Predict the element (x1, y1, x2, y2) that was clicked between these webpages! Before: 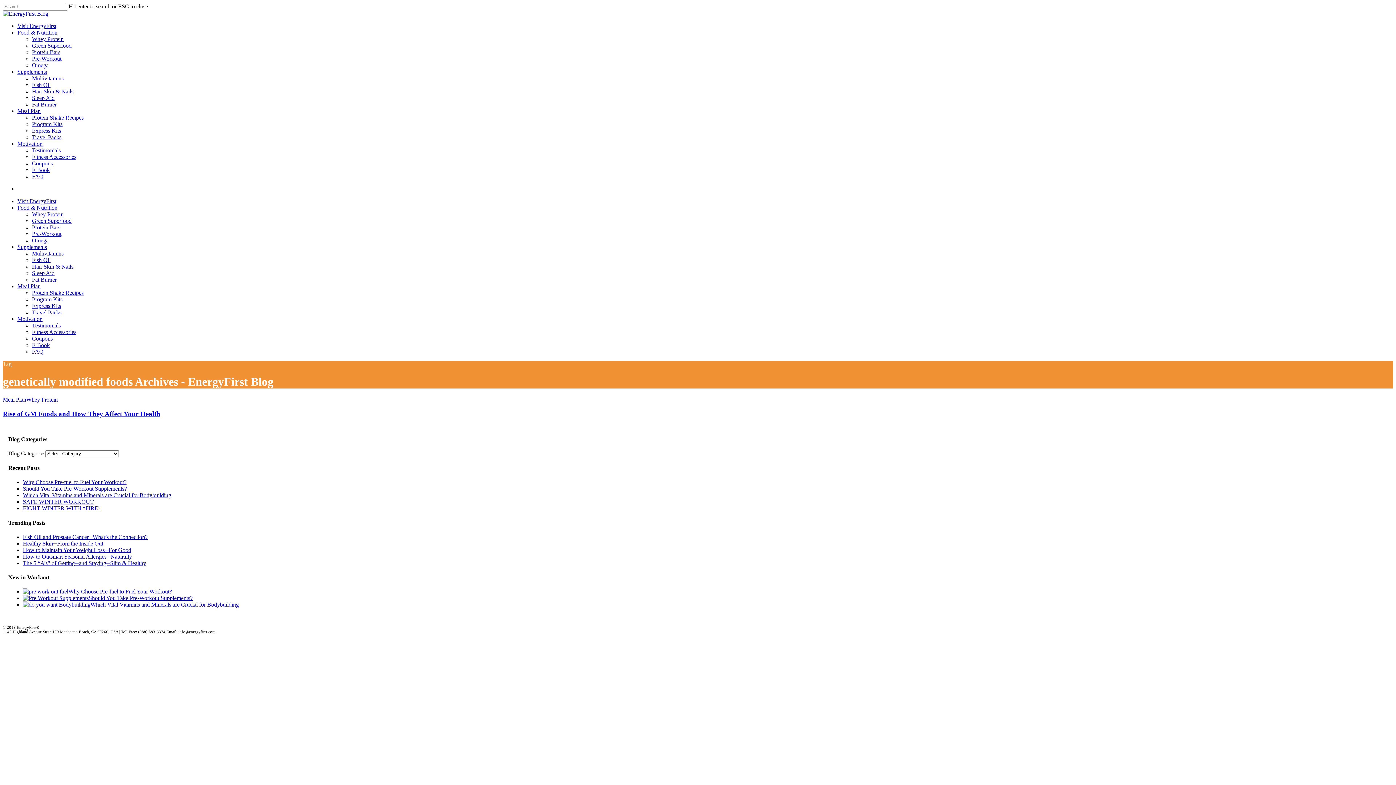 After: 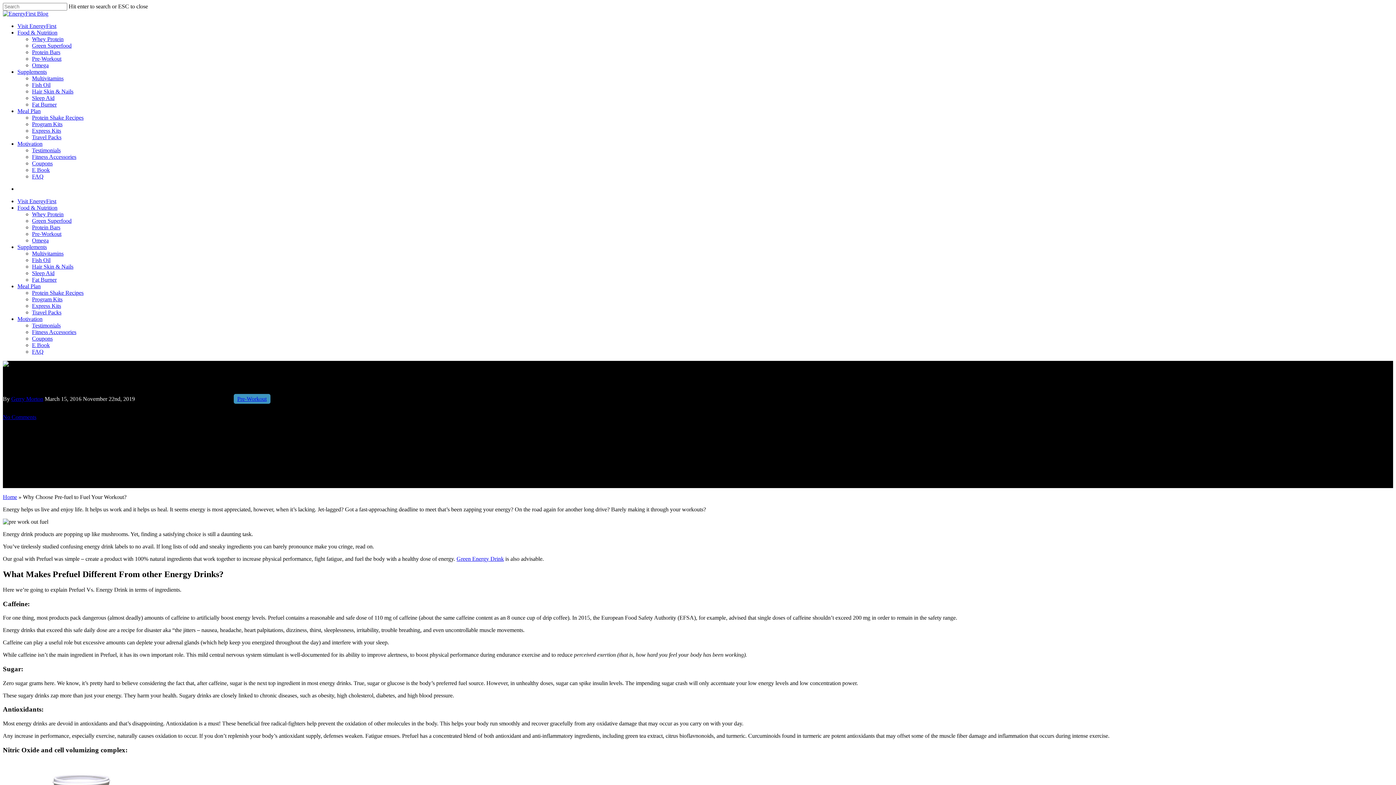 Action: bbox: (22, 479, 126, 485) label: Why Choose Pre-fuel to Fuel Your Workout?